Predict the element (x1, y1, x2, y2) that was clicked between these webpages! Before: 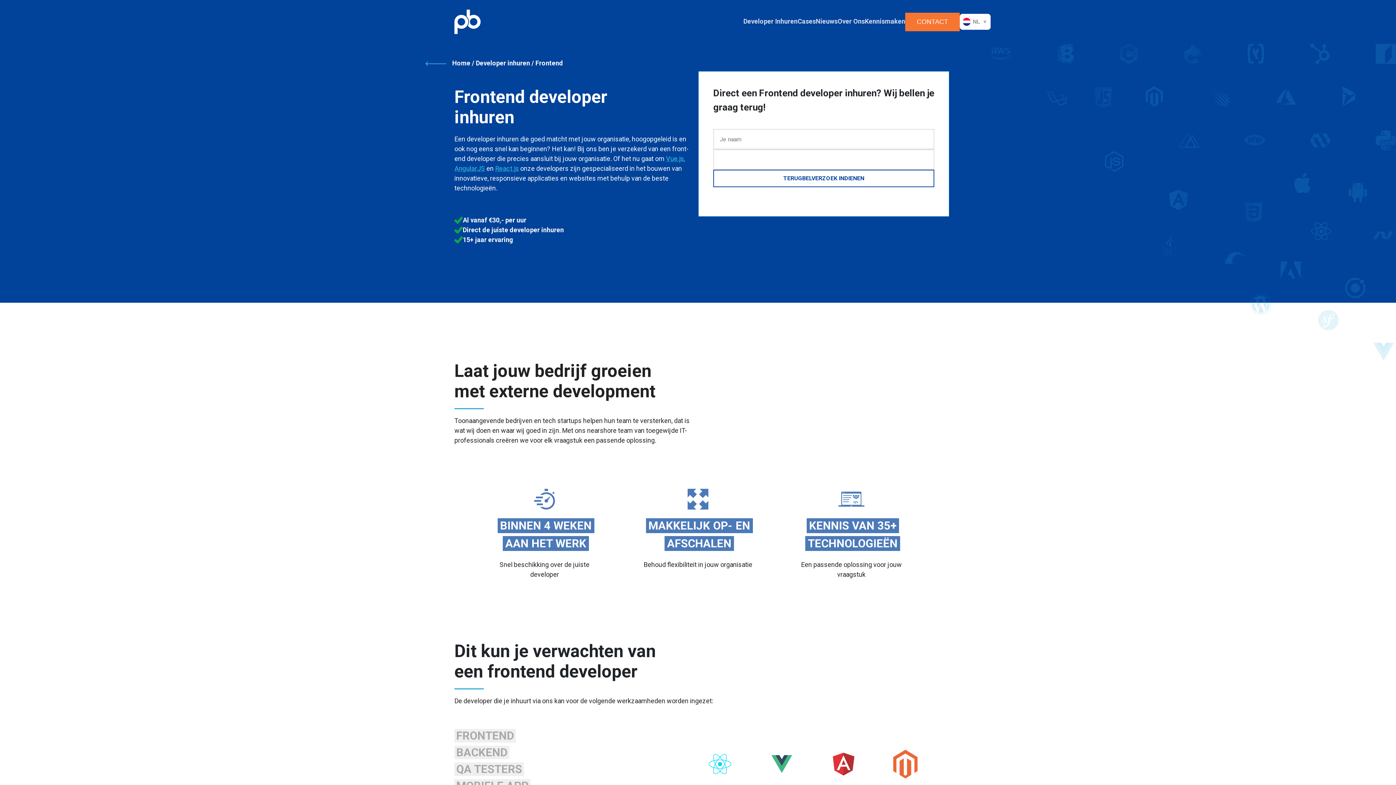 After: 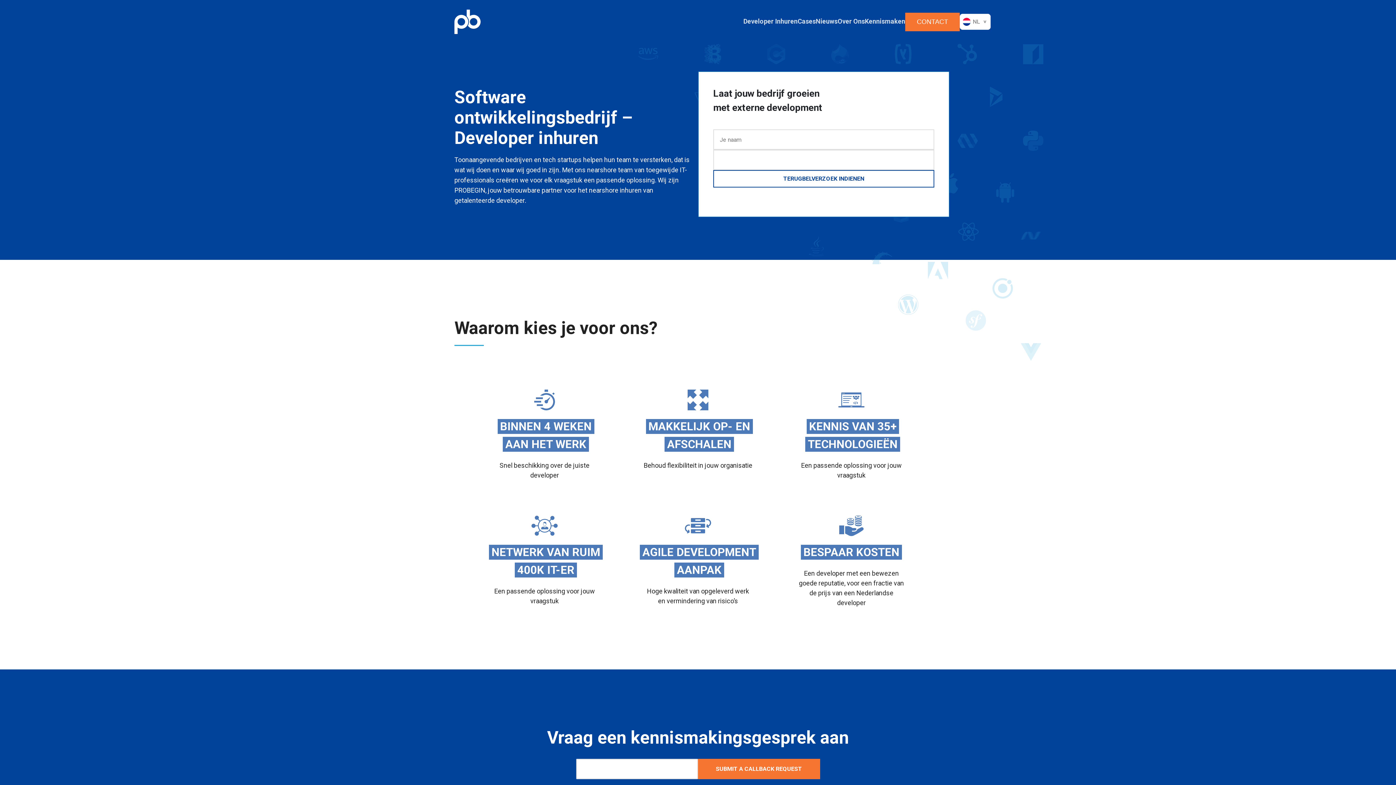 Action: bbox: (452, 59, 470, 66) label: Home